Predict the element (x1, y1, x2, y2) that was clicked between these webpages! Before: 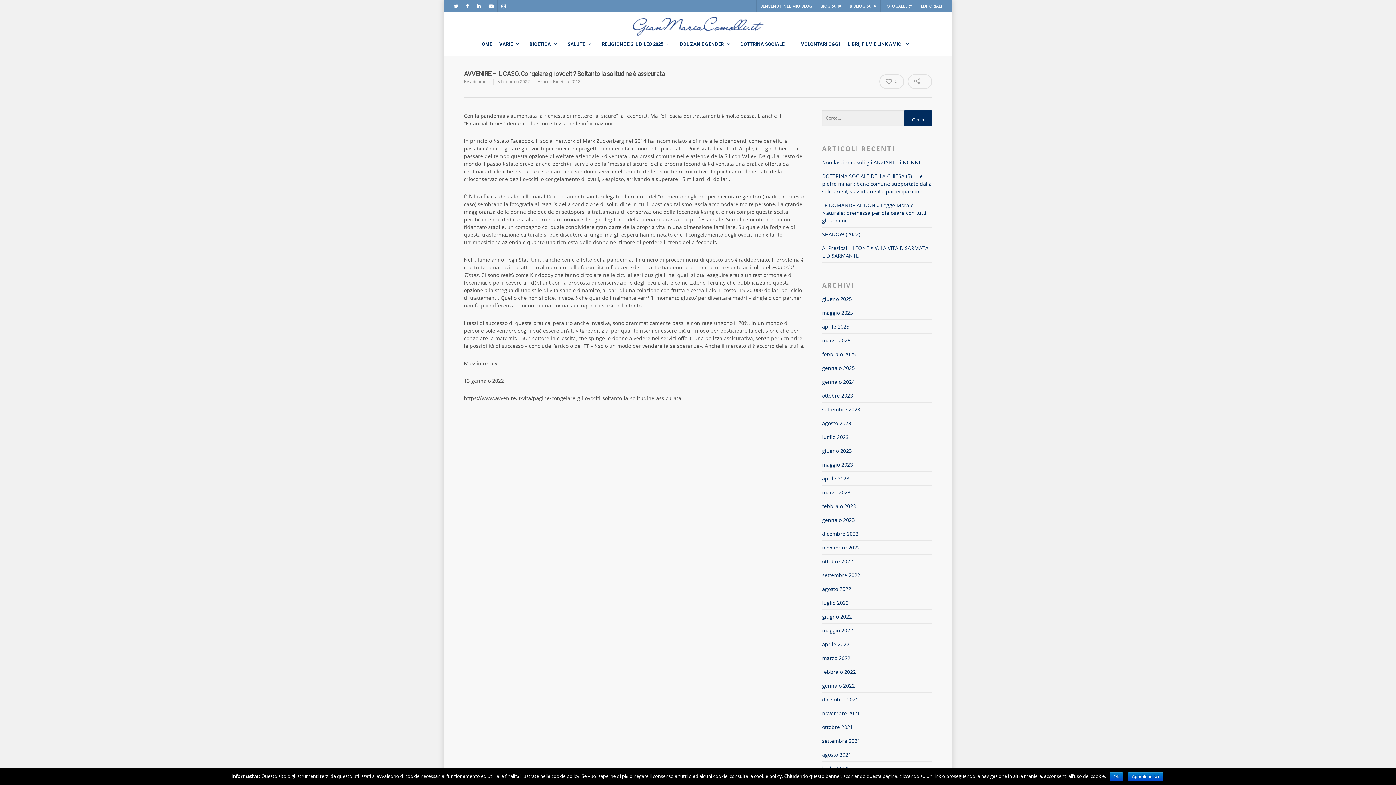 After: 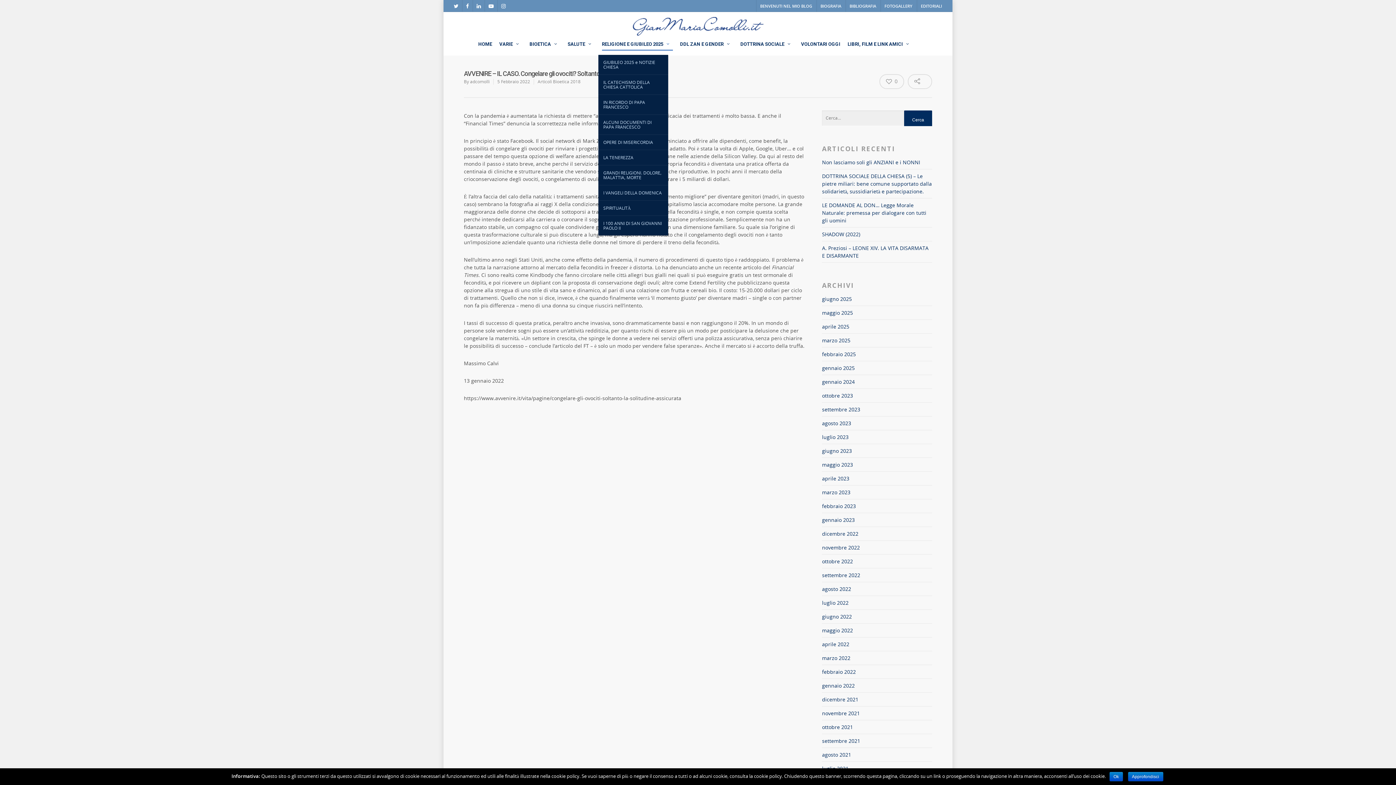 Action: bbox: (602, 41, 672, 55) label: RELIGIONE E GIUBILEO 2025